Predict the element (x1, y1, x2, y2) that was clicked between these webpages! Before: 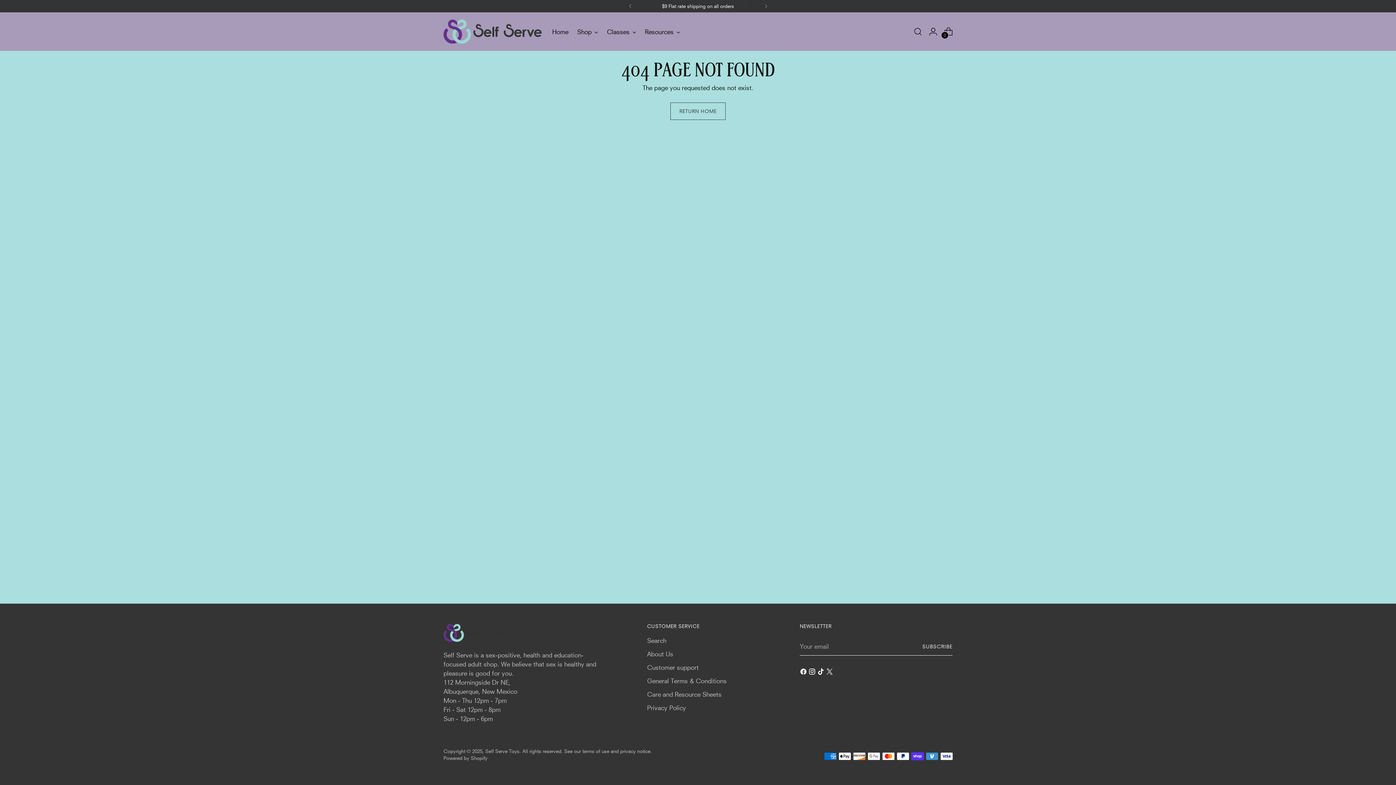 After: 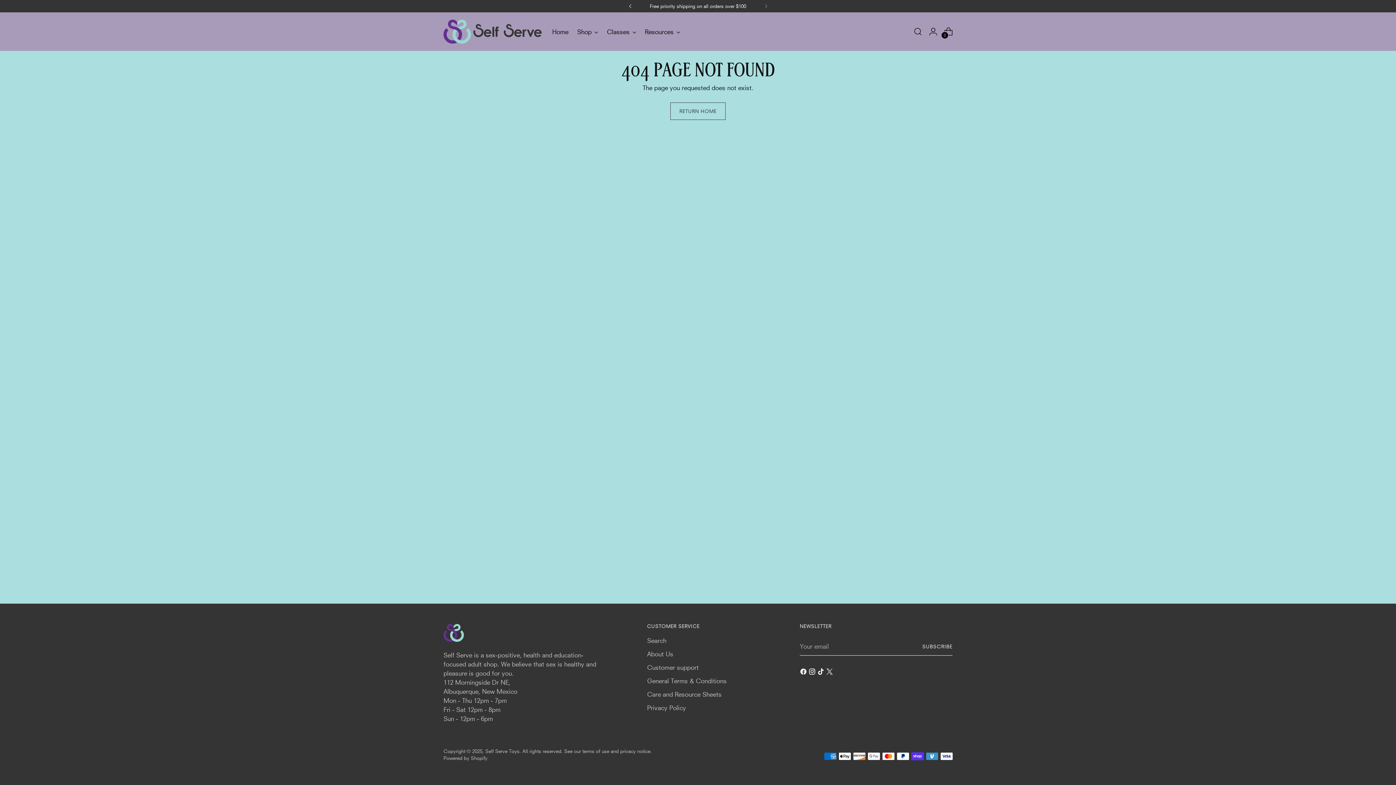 Action: bbox: (622, 0, 638, 12)